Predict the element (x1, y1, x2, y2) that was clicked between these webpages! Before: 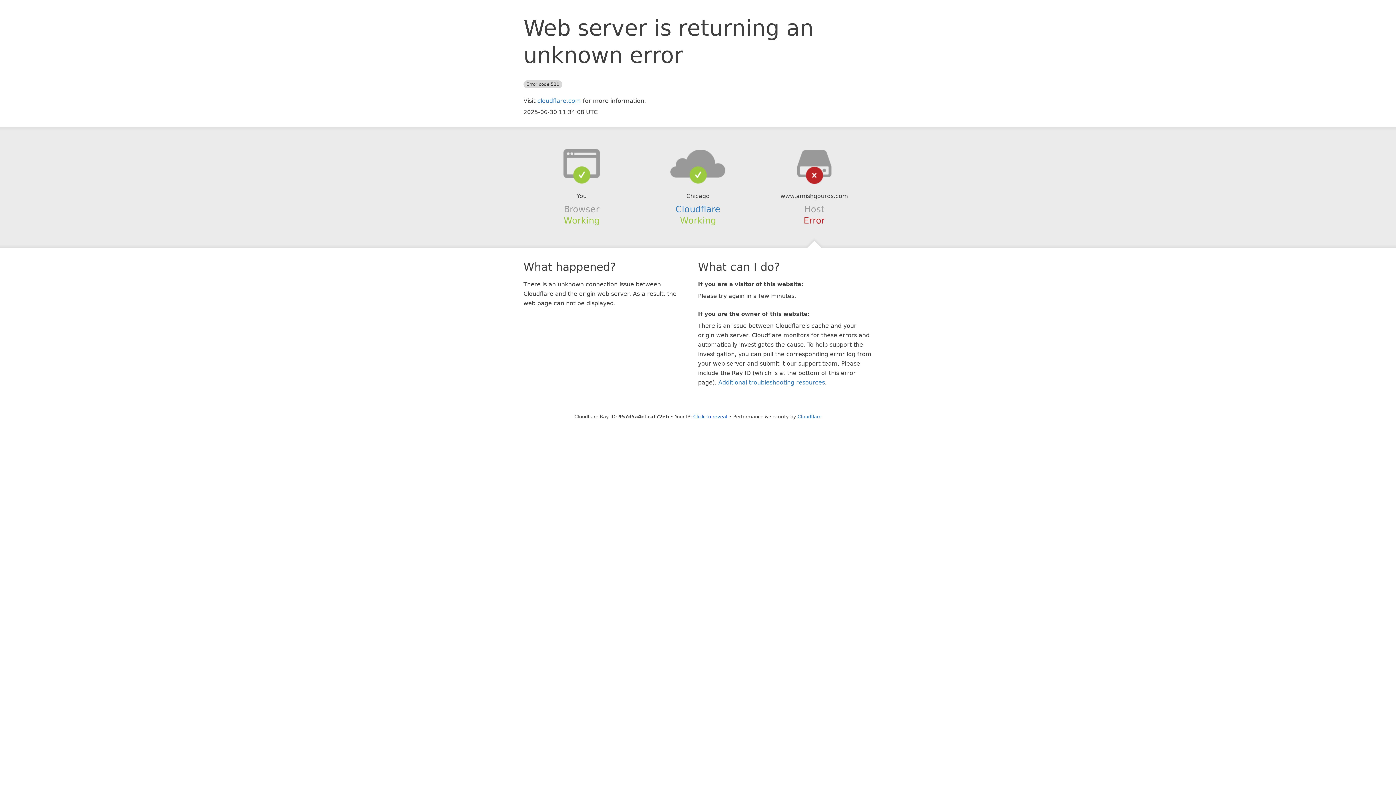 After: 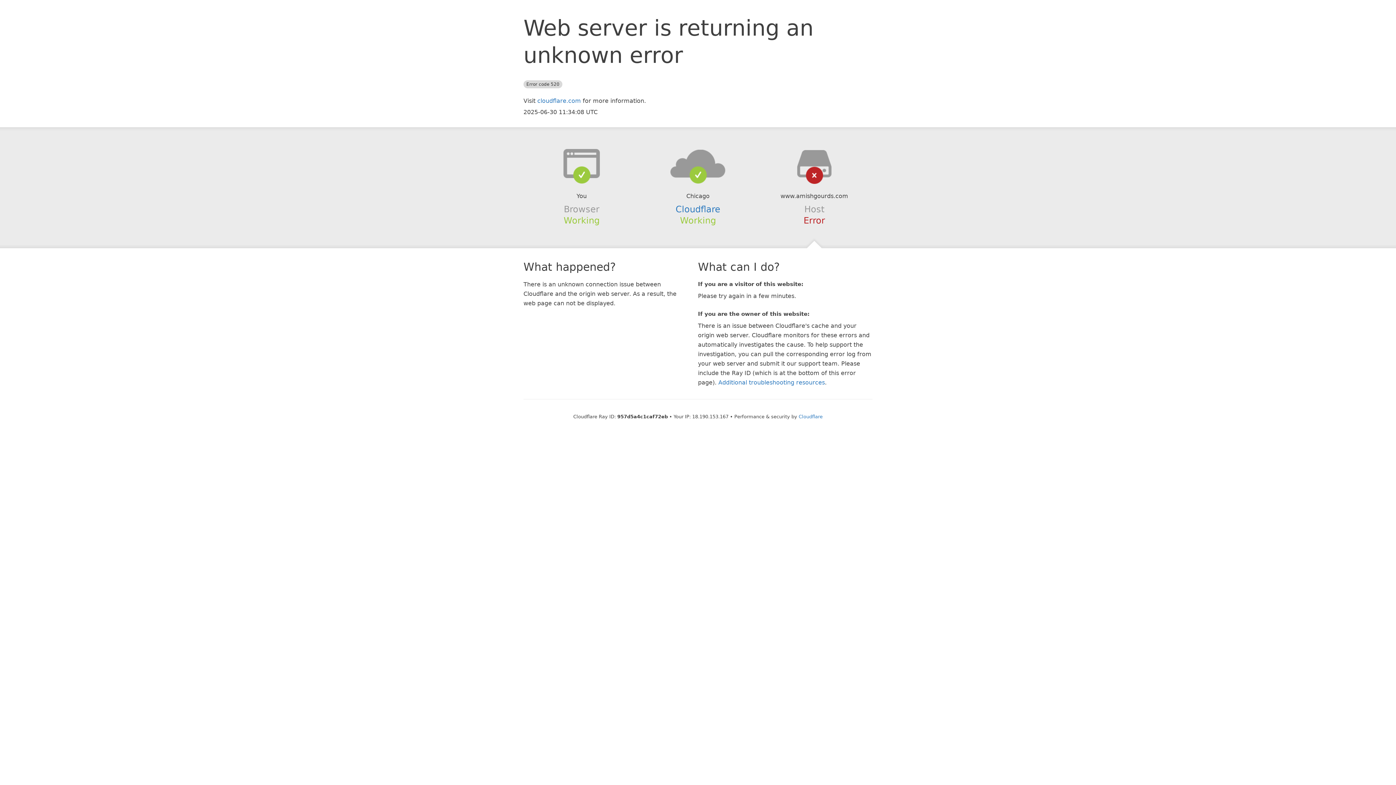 Action: label: Click to reveal bbox: (693, 414, 727, 419)